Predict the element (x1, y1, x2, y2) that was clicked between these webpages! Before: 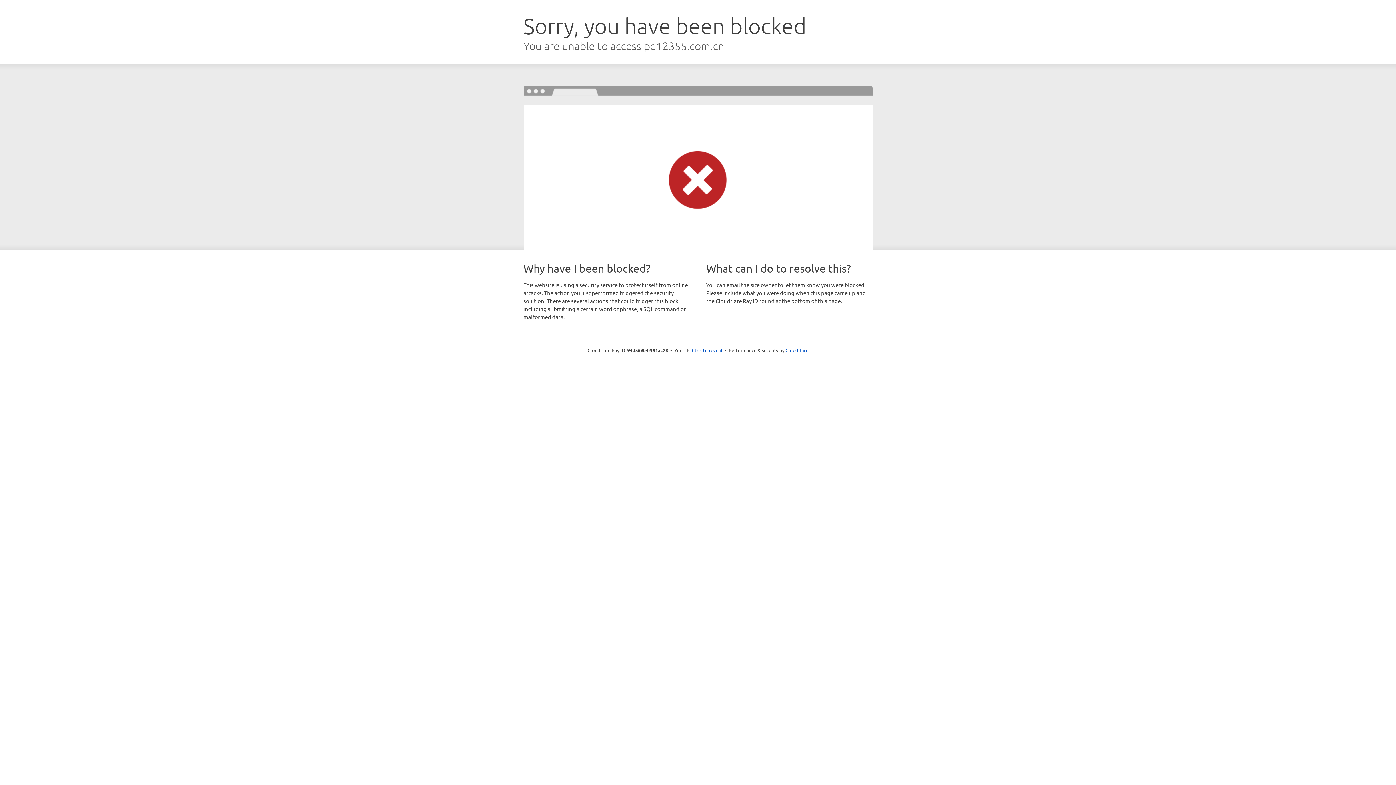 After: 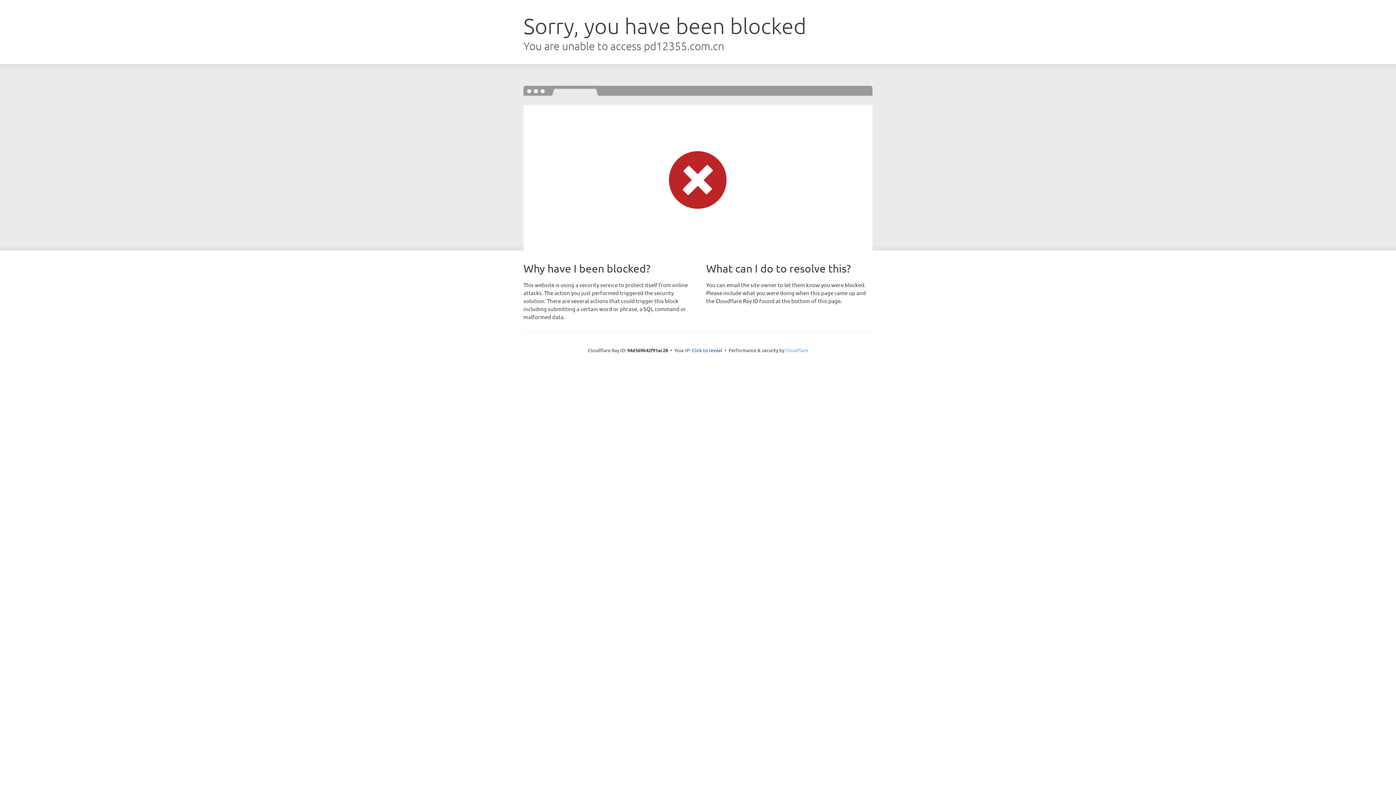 Action: bbox: (785, 347, 808, 353) label: Cloudflare